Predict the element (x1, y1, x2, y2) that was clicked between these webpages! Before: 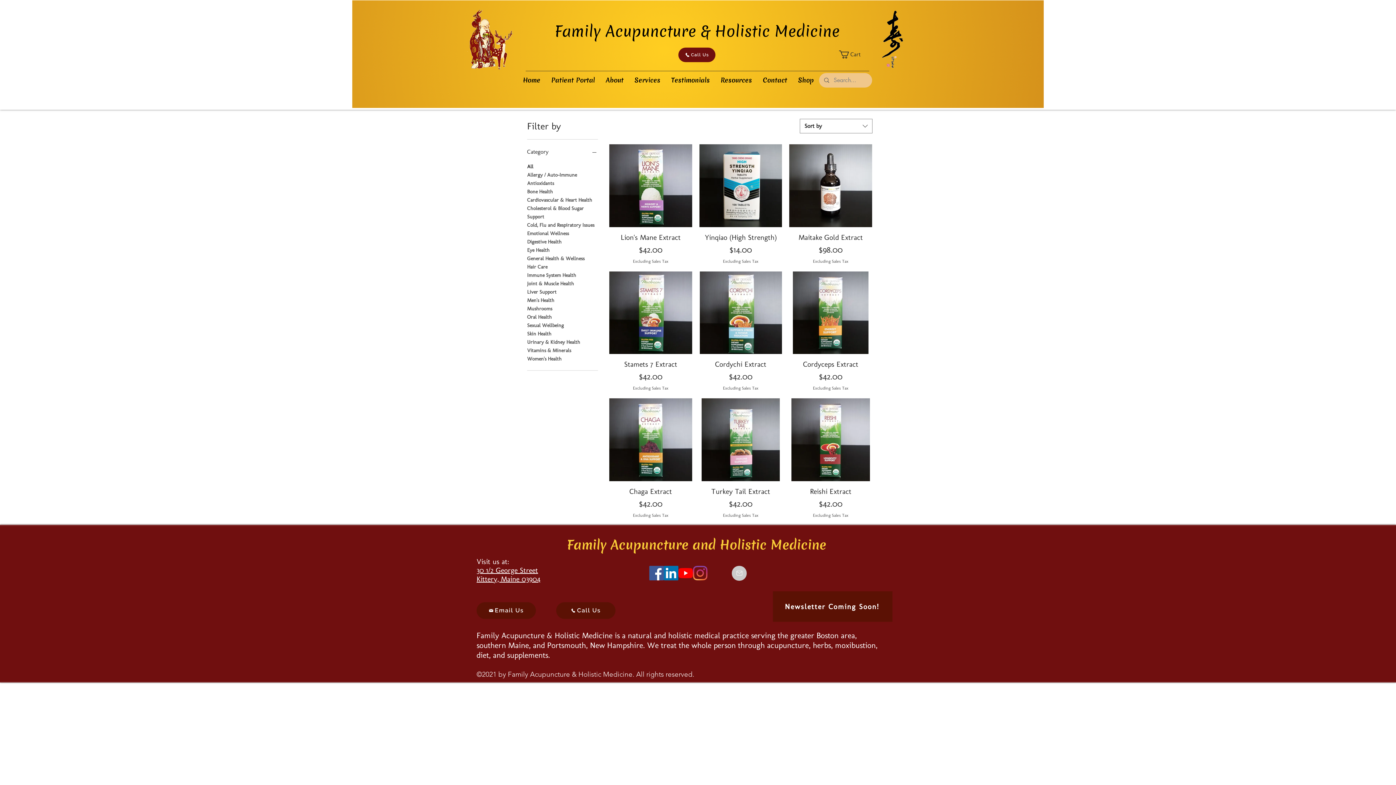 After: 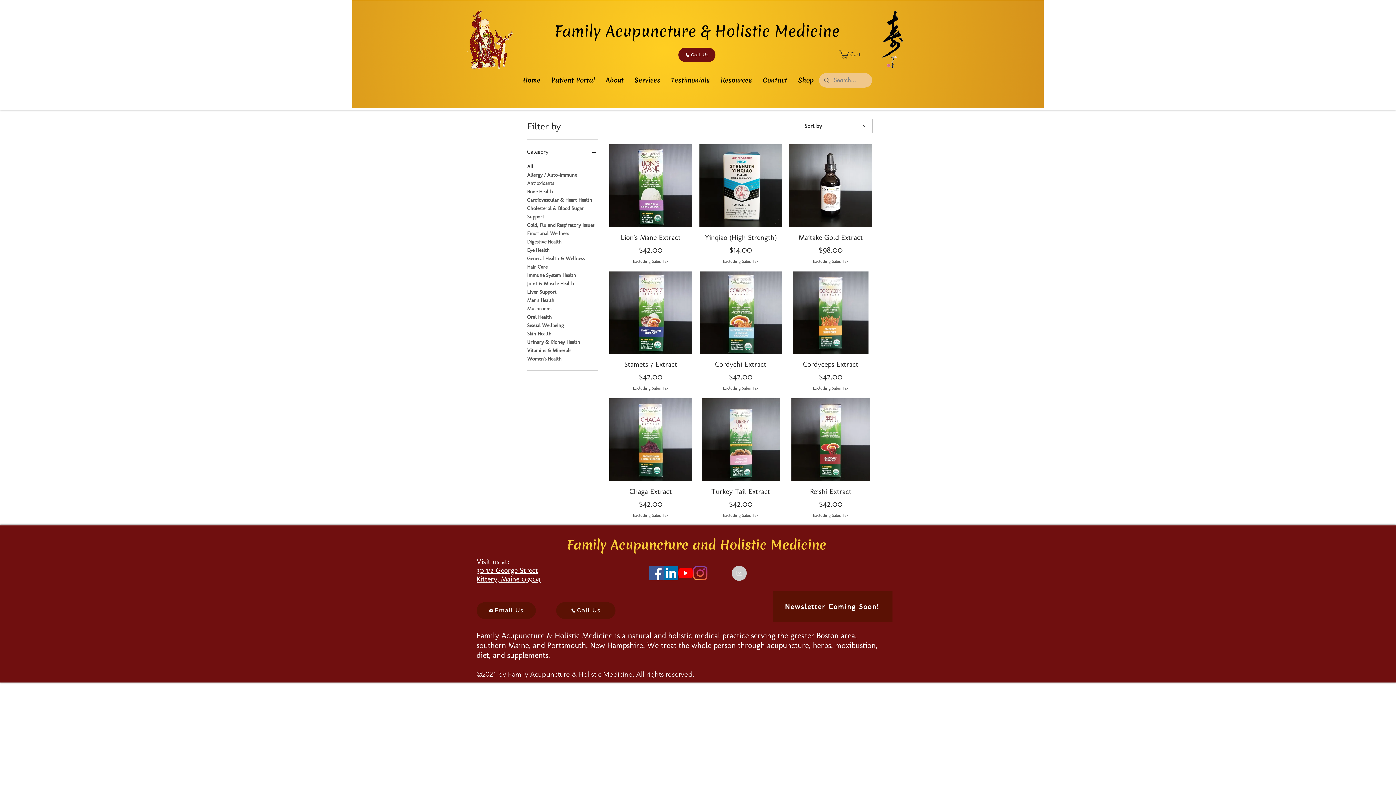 Action: bbox: (678, 566, 693, 580) label: YouTube